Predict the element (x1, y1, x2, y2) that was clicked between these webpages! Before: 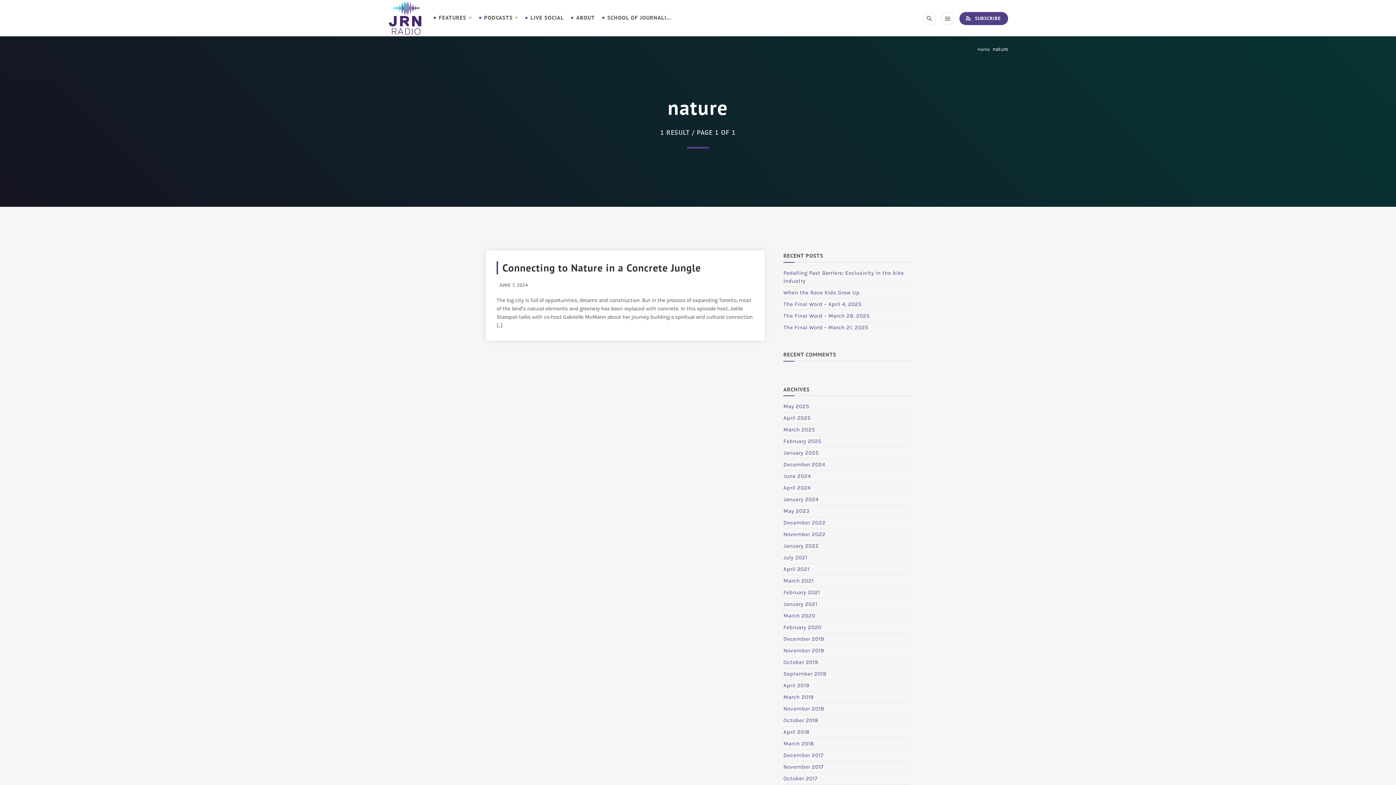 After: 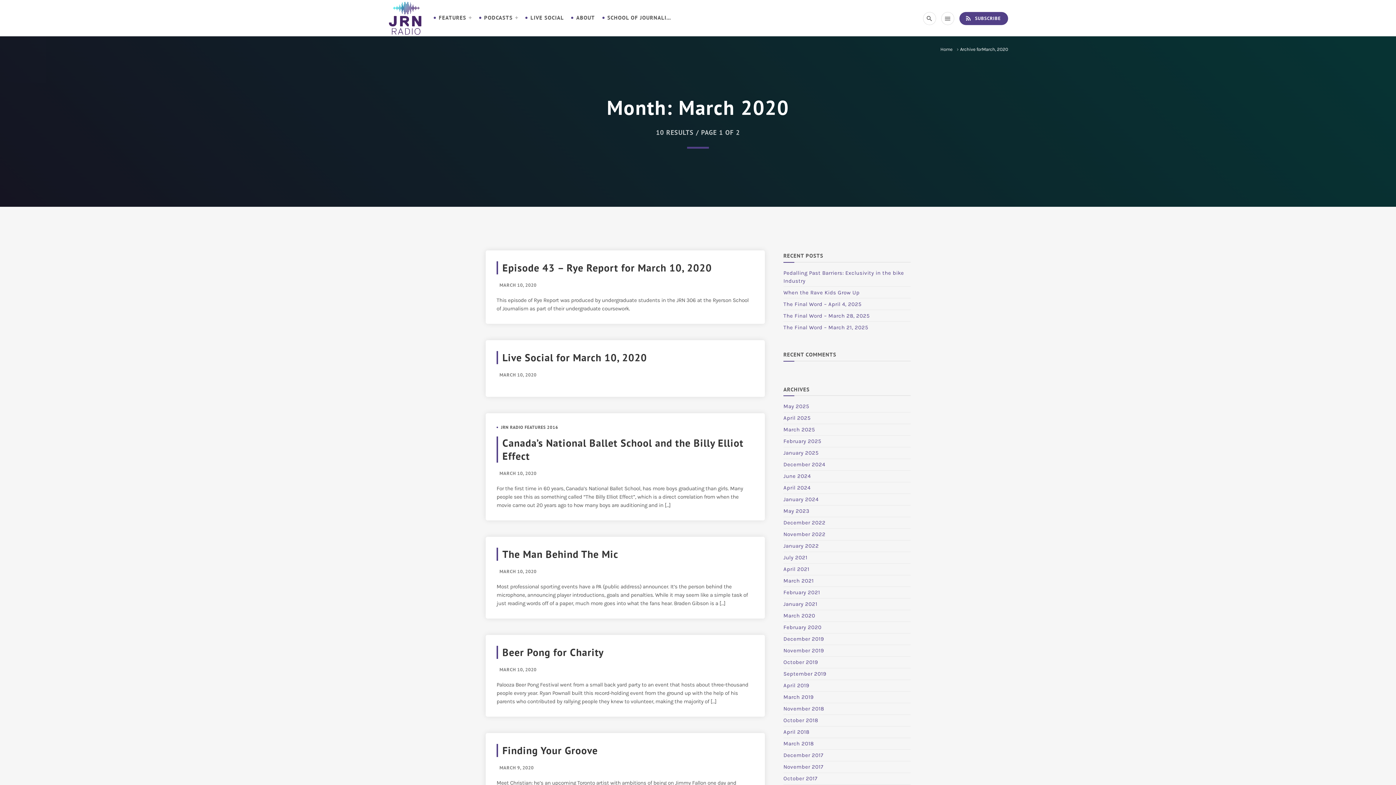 Action: bbox: (783, 612, 815, 619) label: March 2020